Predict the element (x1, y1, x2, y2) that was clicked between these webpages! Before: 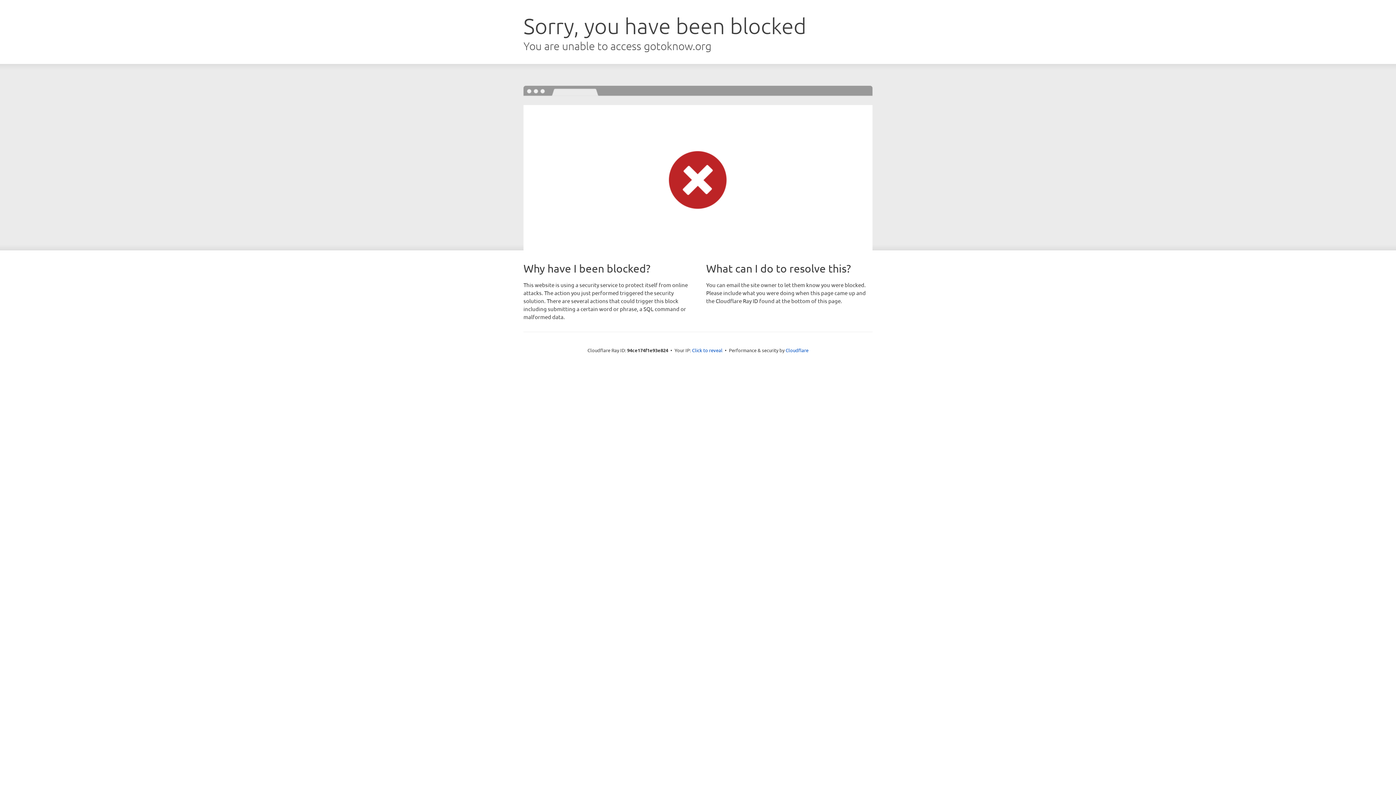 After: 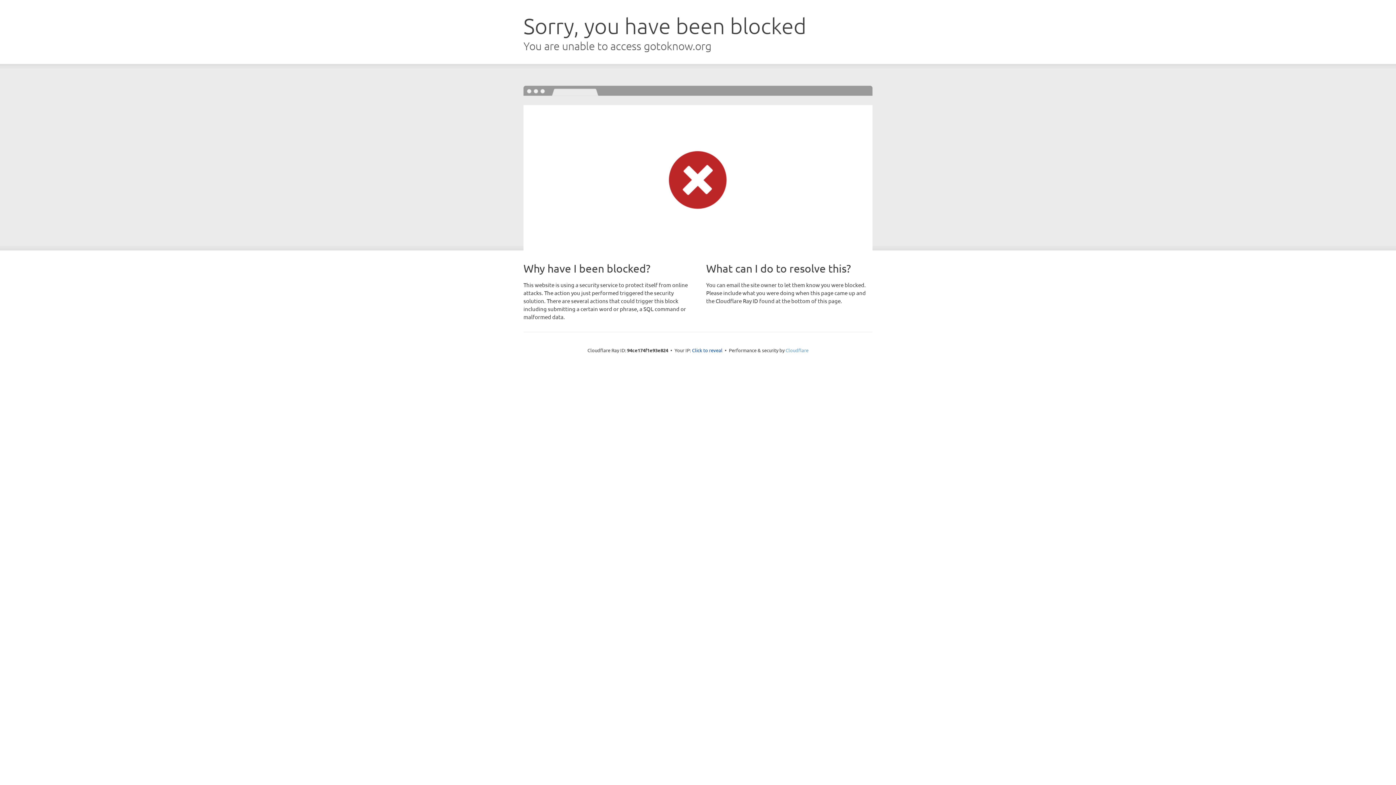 Action: bbox: (785, 347, 808, 353) label: Cloudflare